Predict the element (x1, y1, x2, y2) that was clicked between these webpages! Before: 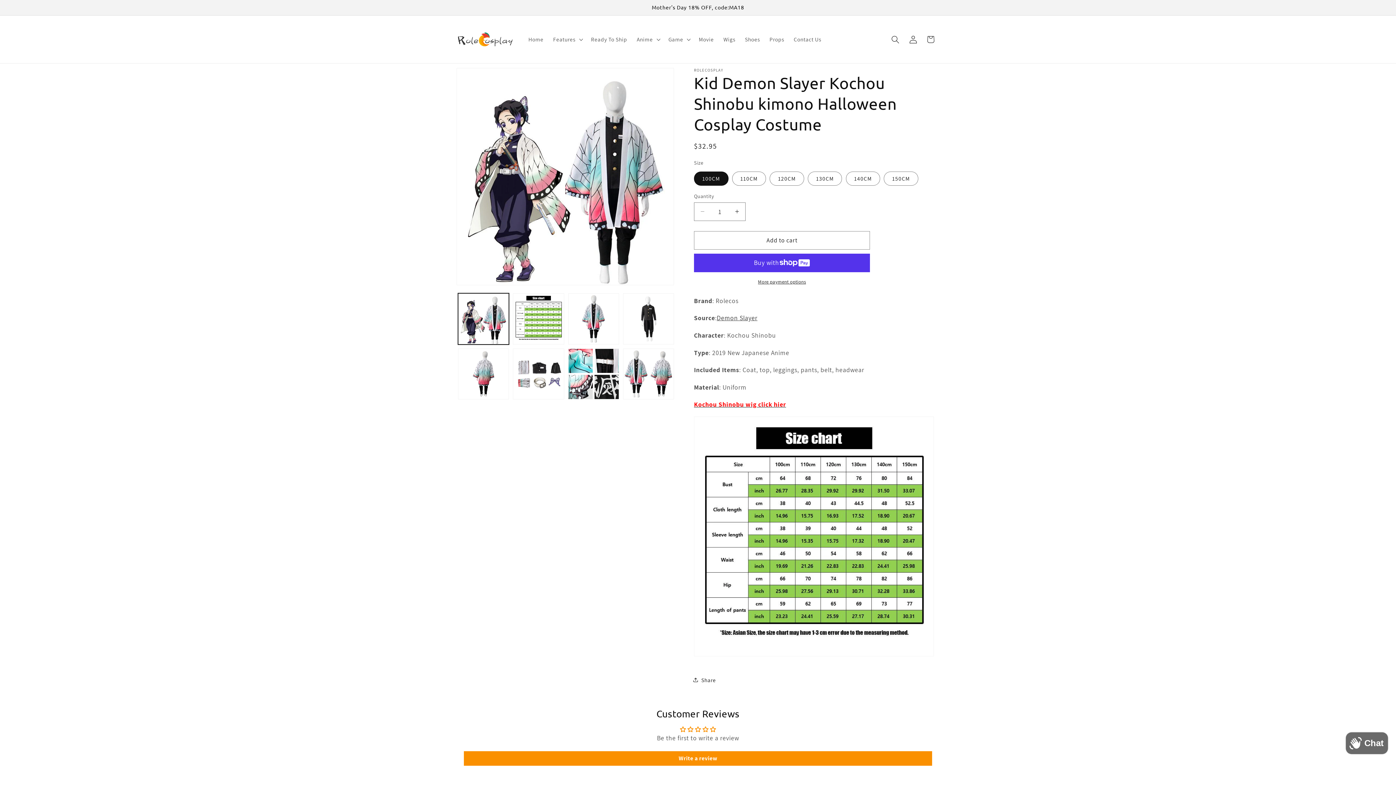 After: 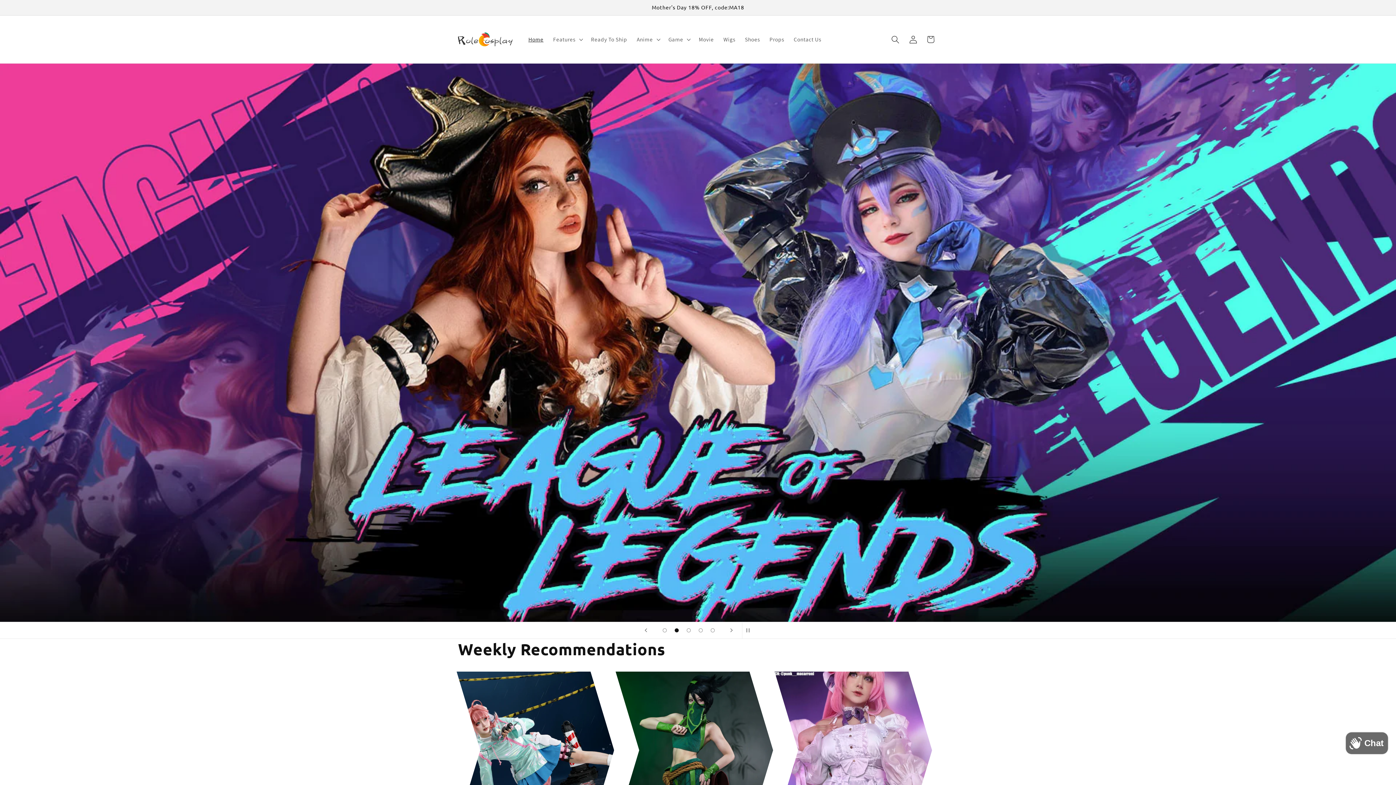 Action: bbox: (523, 31, 548, 47) label: Home